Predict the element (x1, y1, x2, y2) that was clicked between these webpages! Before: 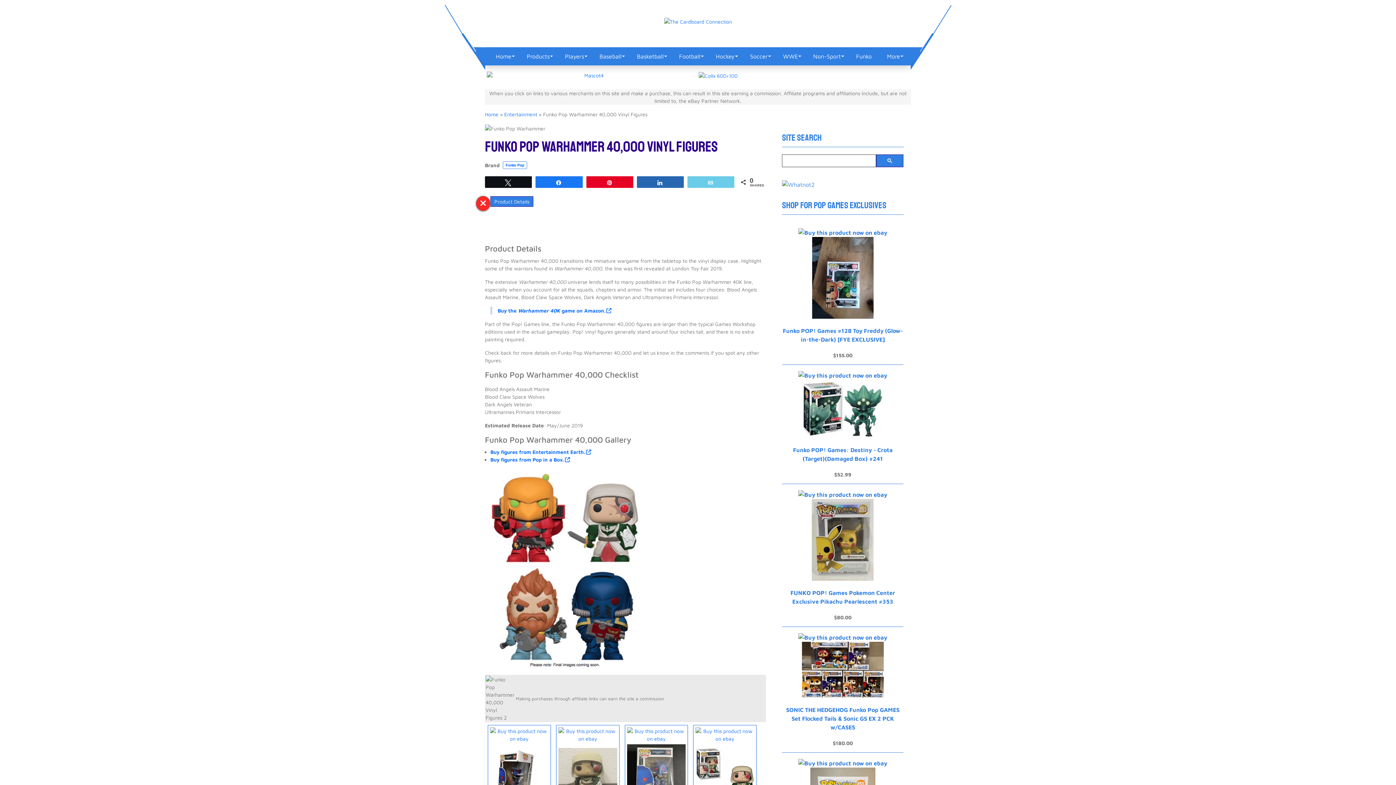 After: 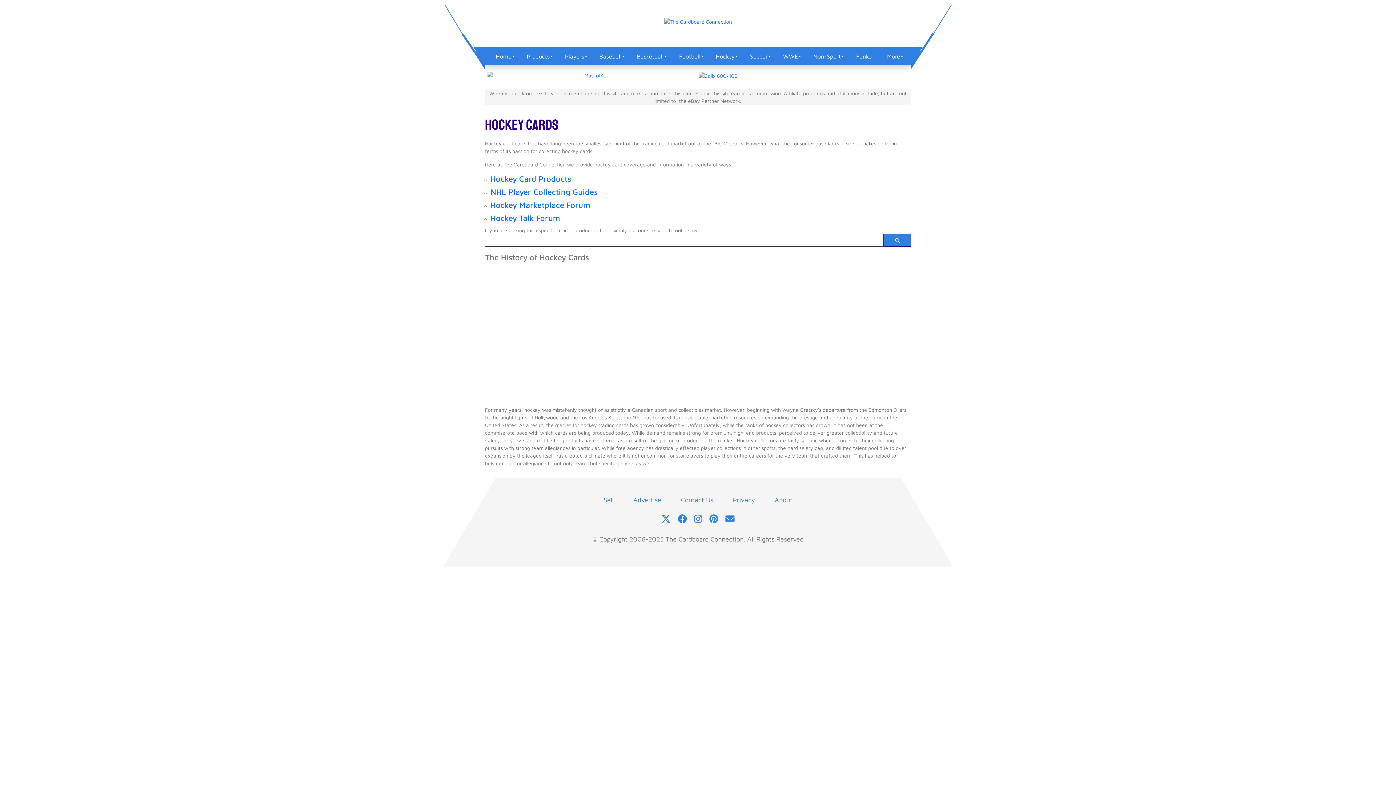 Action: bbox: (710, 47, 740, 65) label: Hockey